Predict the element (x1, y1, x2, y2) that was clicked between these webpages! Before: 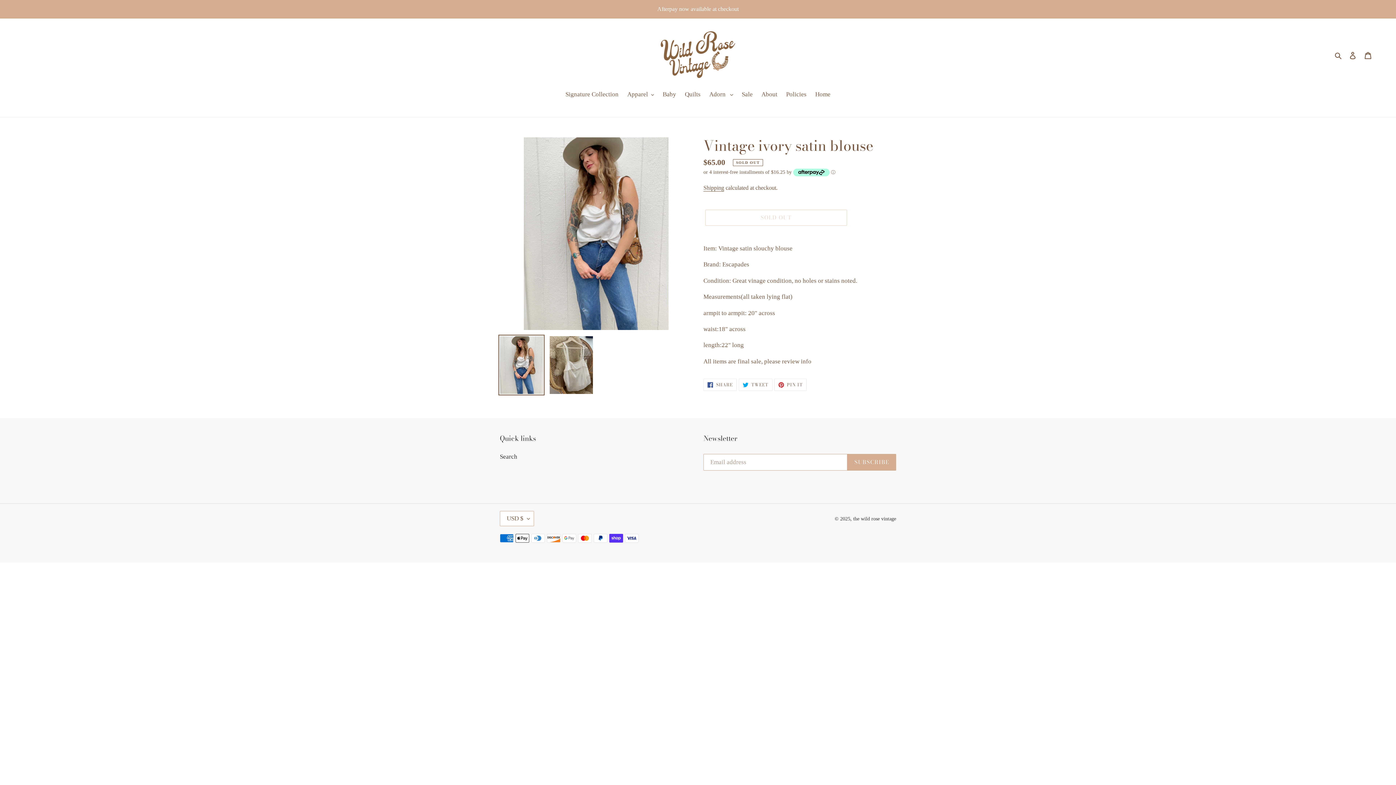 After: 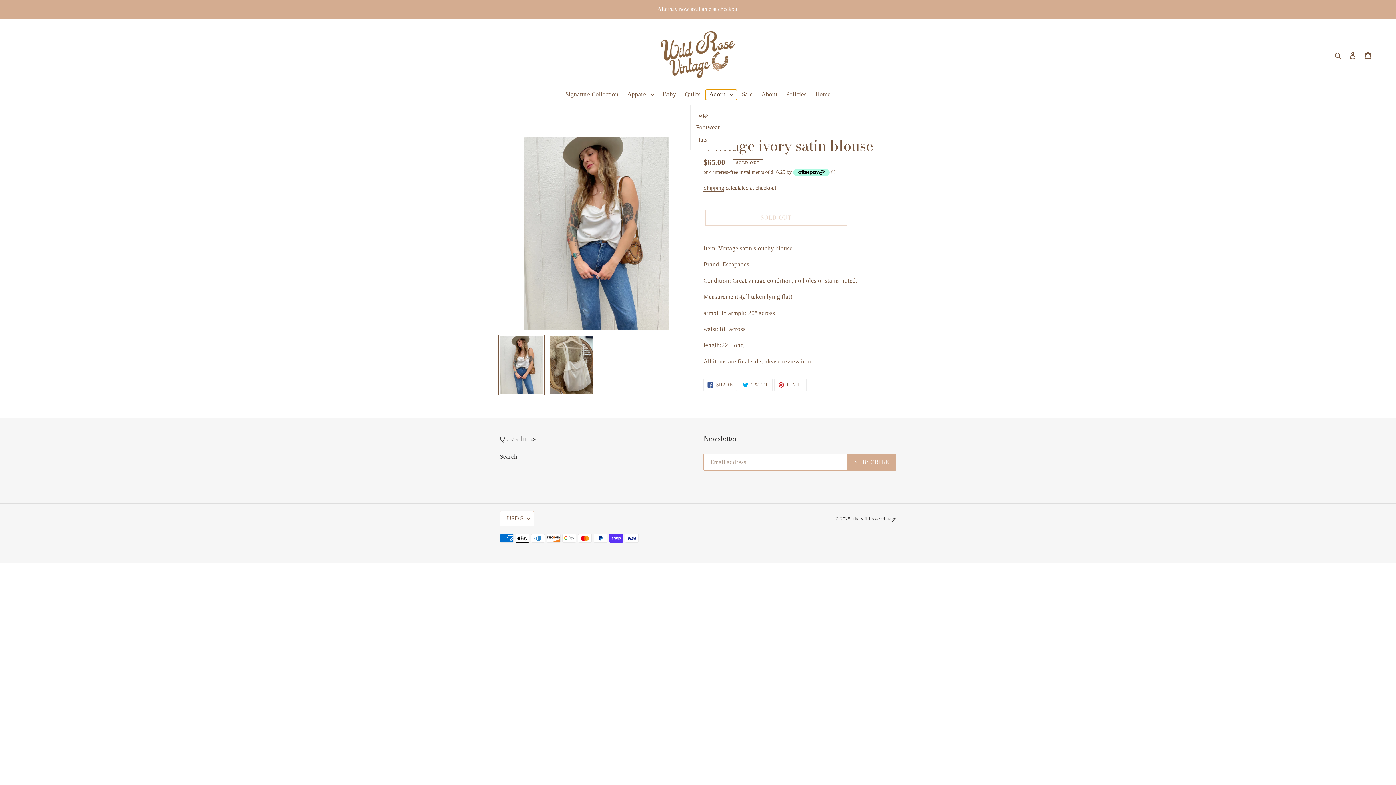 Action: label: Adorn  bbox: (705, 89, 736, 100)